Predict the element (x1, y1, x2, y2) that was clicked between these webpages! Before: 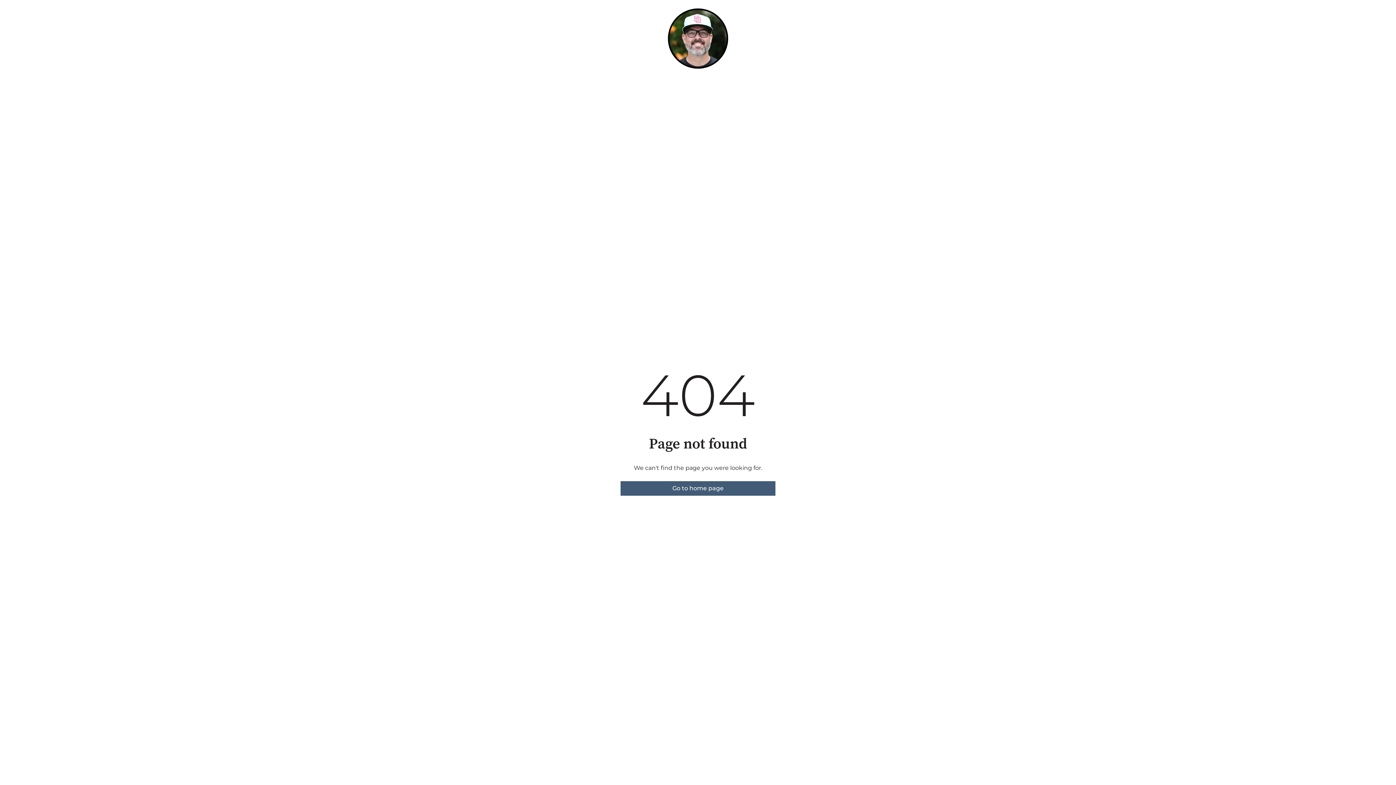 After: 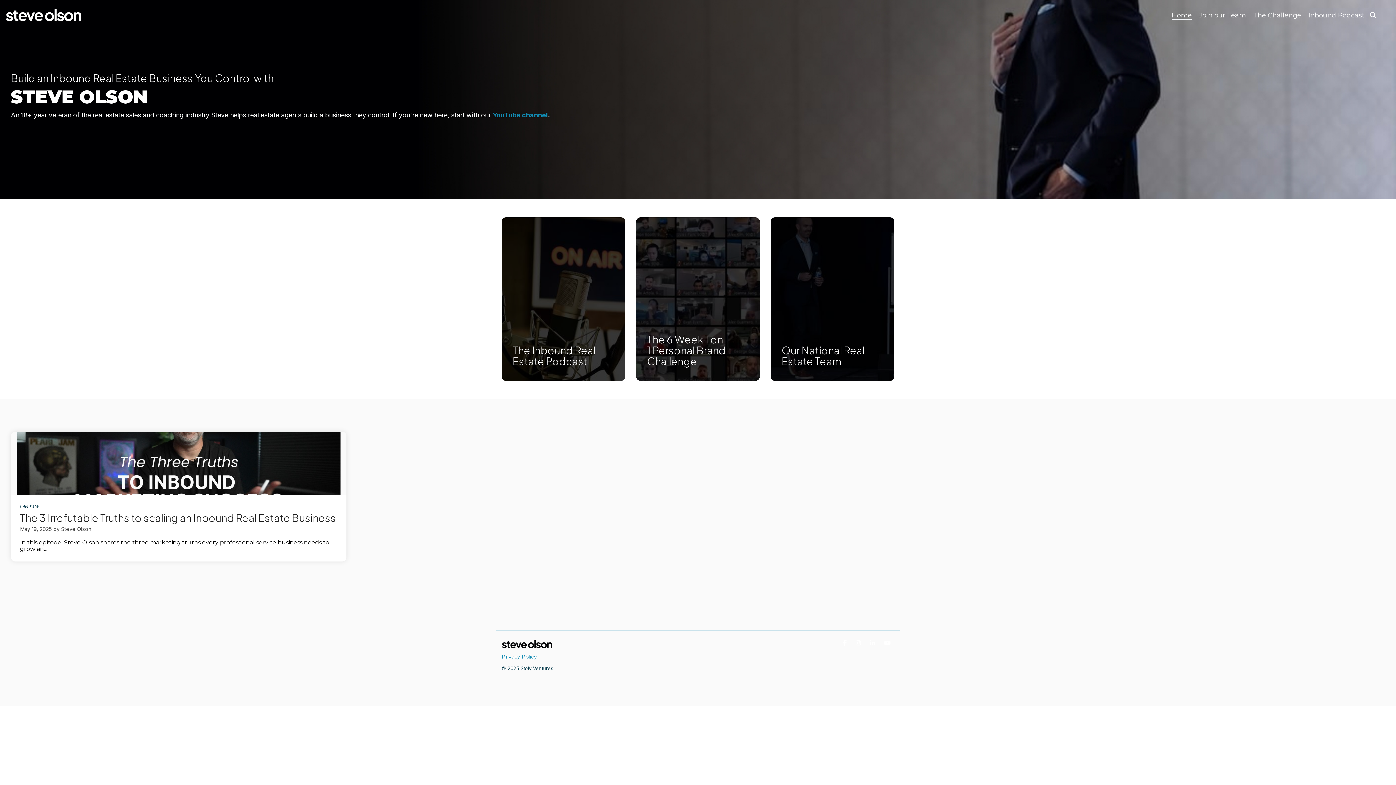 Action: label: Go to home page bbox: (620, 481, 775, 496)